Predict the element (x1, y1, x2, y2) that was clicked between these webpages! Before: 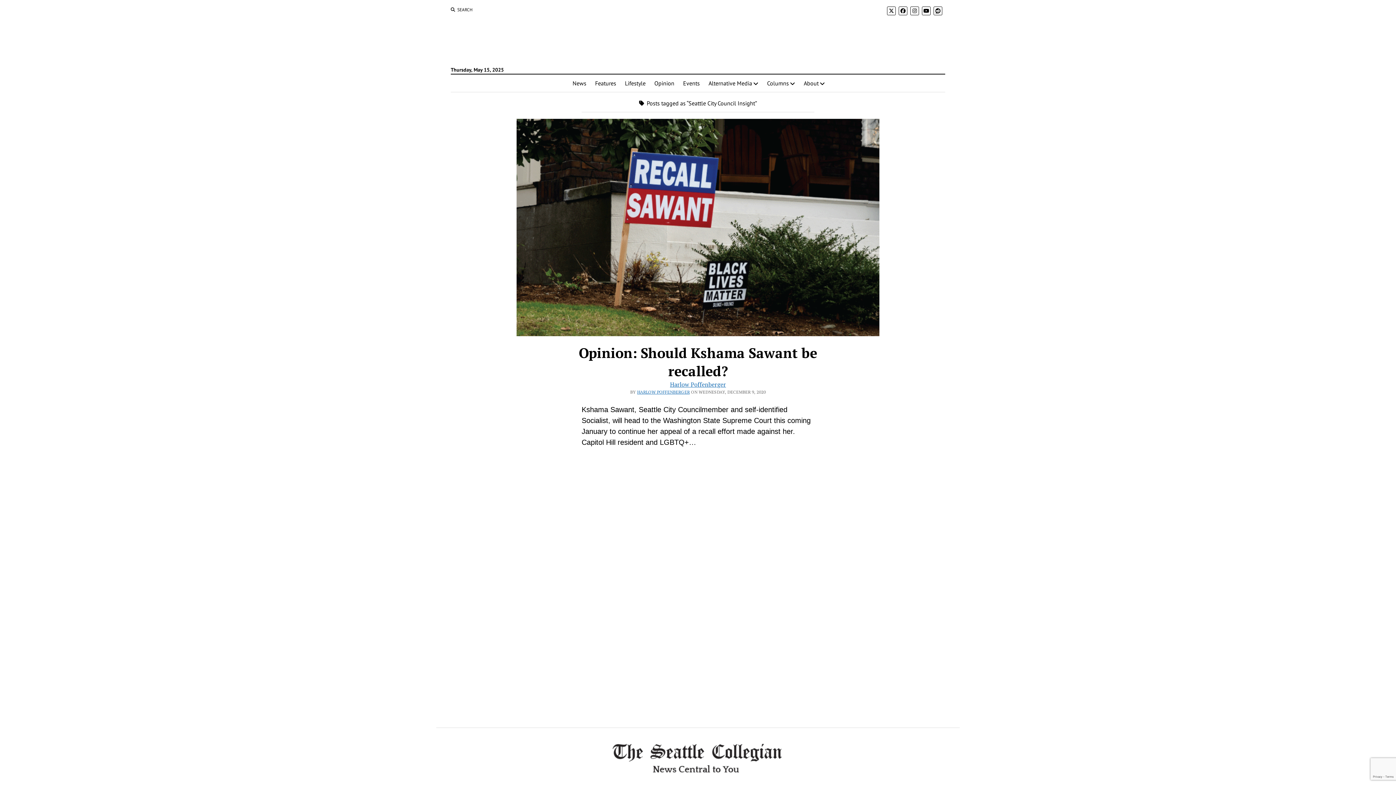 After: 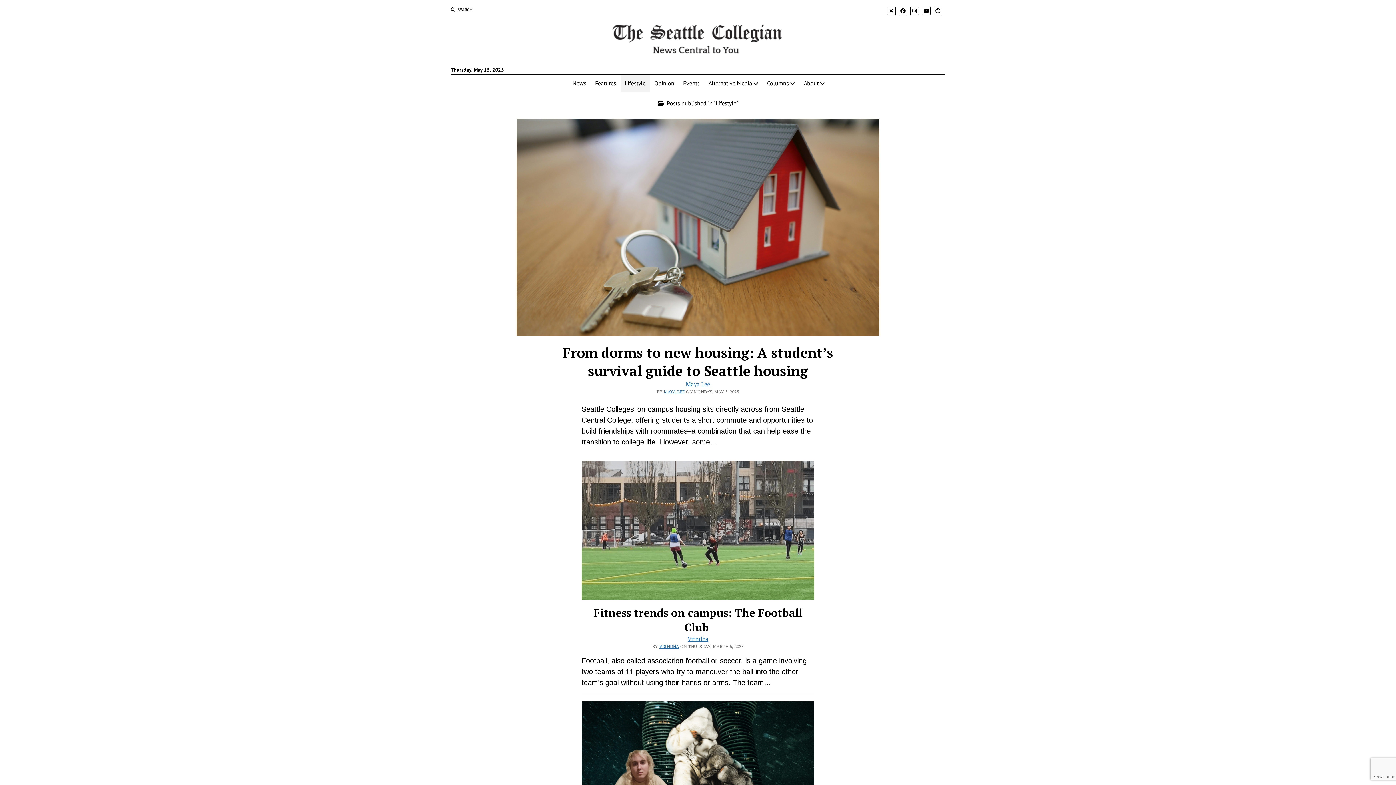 Action: bbox: (620, 74, 650, 92) label: Lifestyle